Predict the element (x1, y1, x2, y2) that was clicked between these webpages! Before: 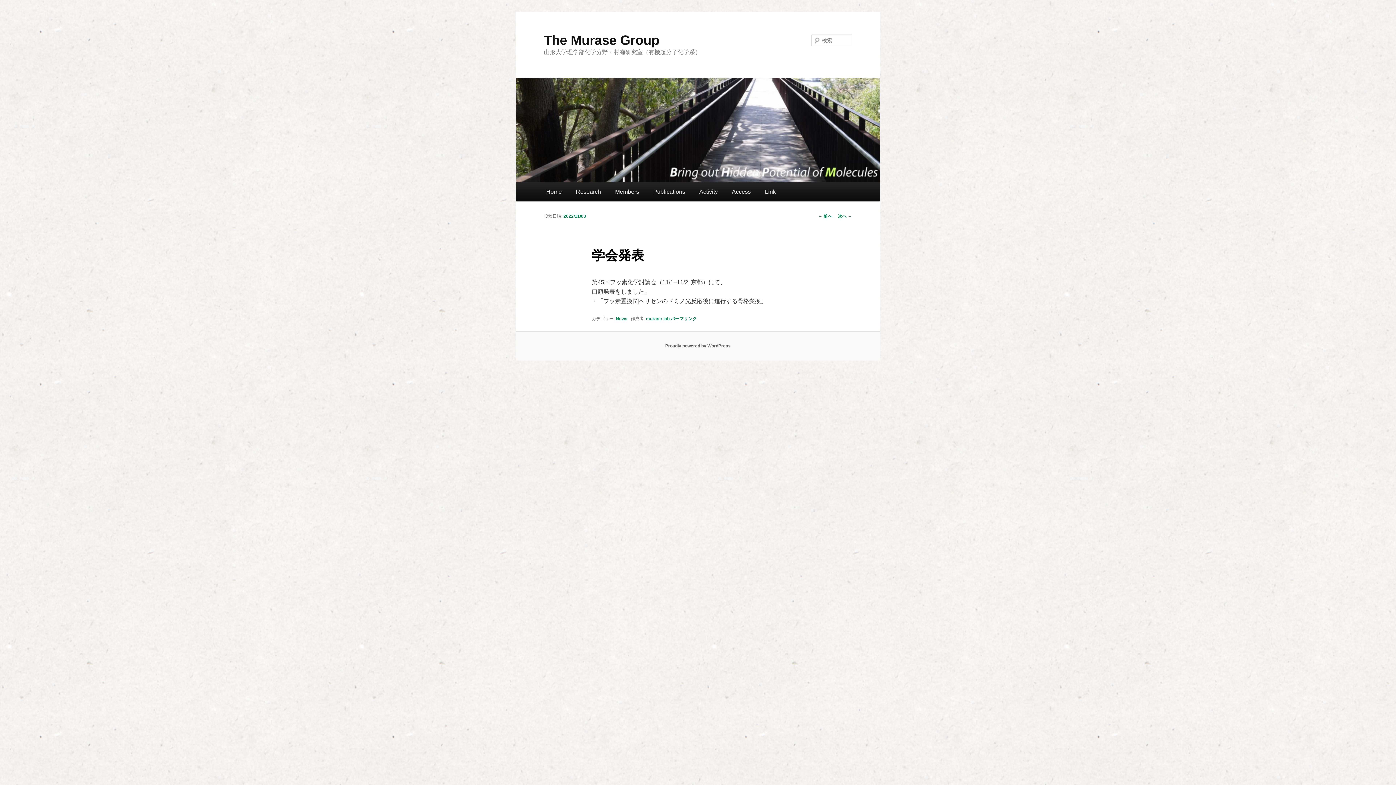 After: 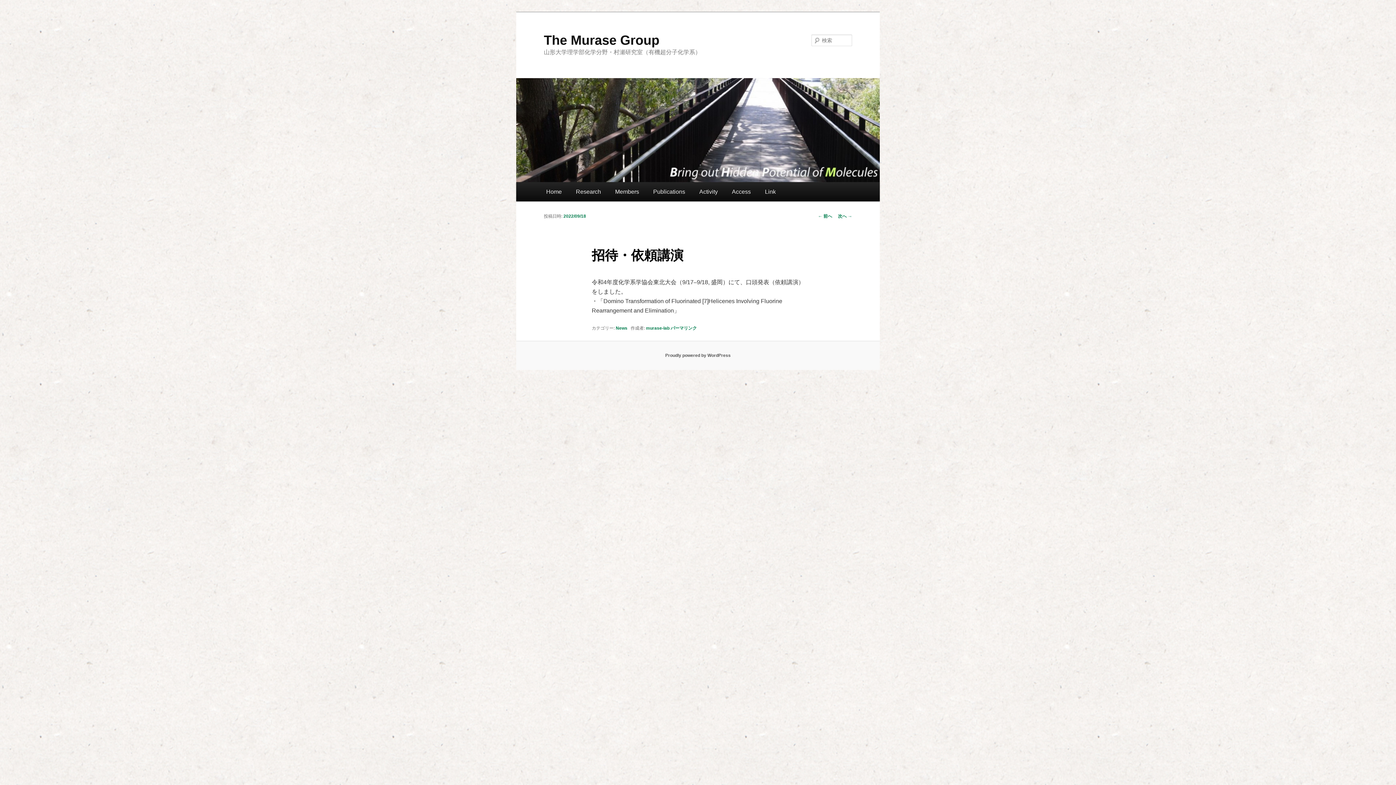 Action: label: ← 前へ bbox: (818, 213, 832, 218)